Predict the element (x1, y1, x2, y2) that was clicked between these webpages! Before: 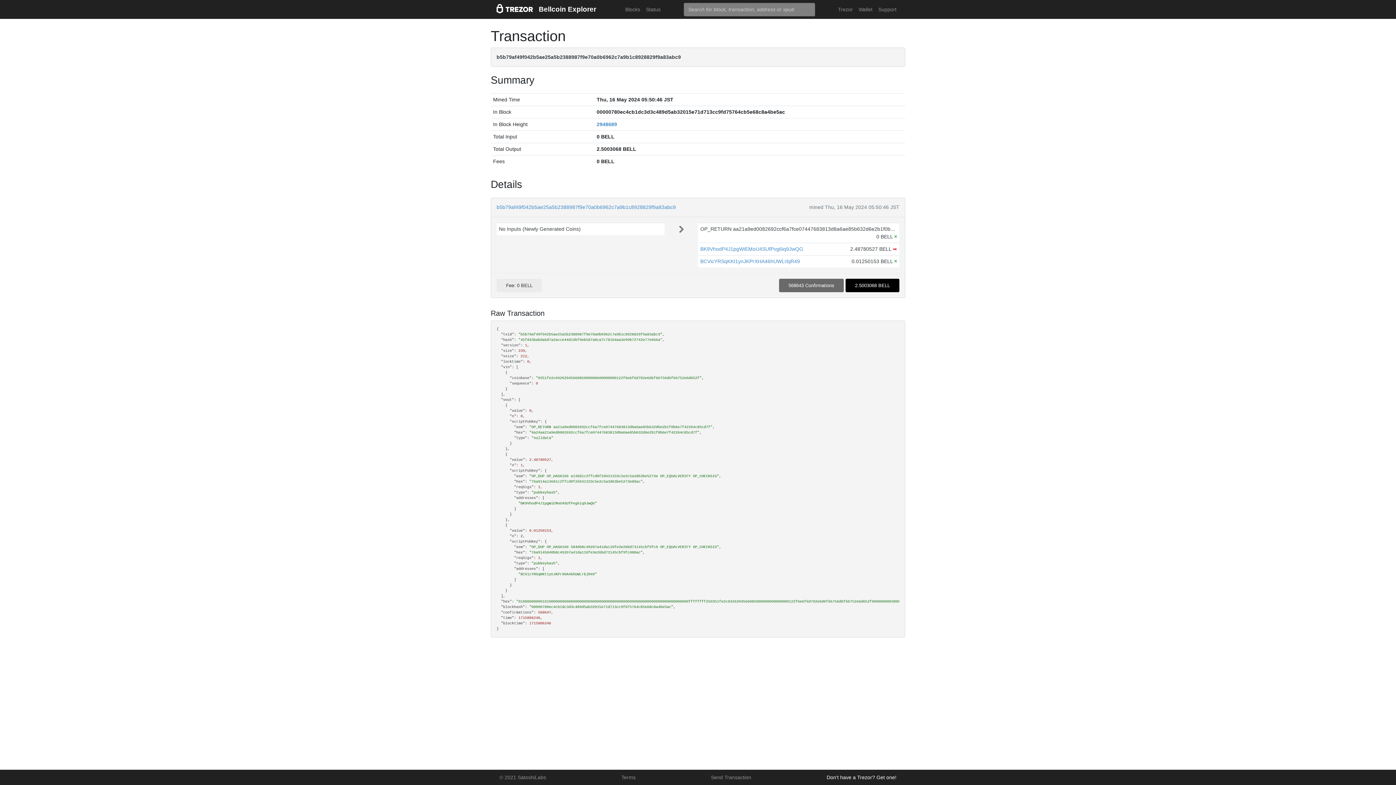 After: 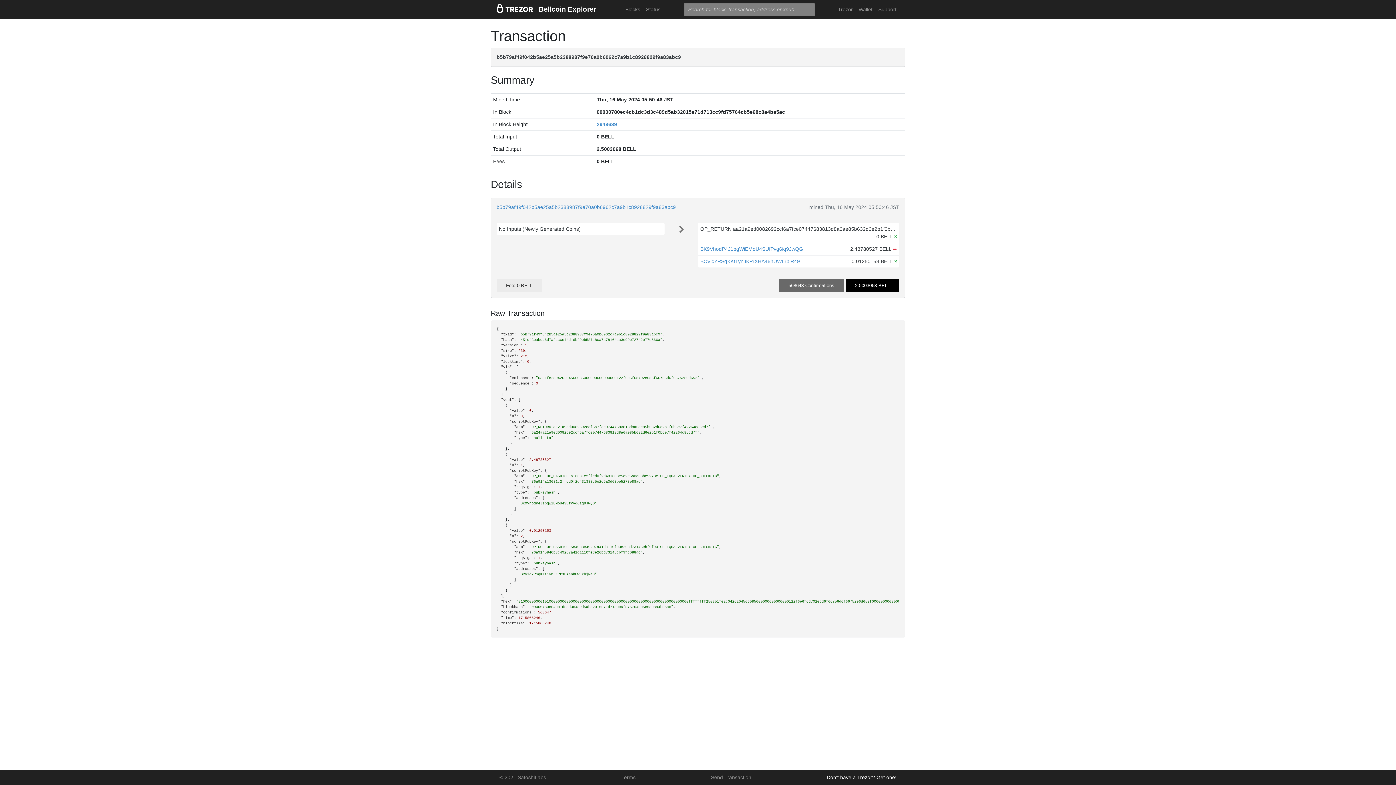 Action: bbox: (496, 204, 676, 210) label: b5b79af49f042b5ae25a5b2388987f9e70a0b6962c7a9b1c8928829f9a83abc9